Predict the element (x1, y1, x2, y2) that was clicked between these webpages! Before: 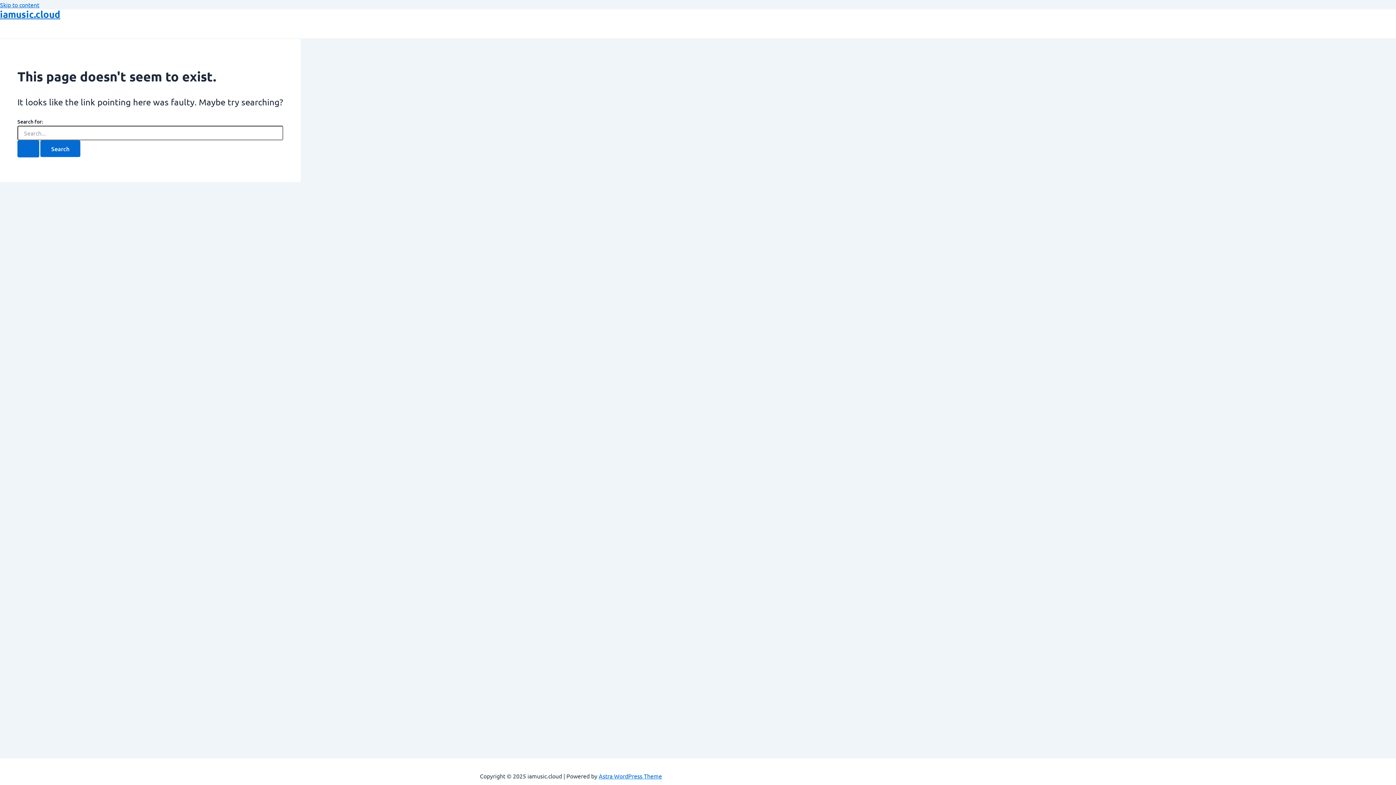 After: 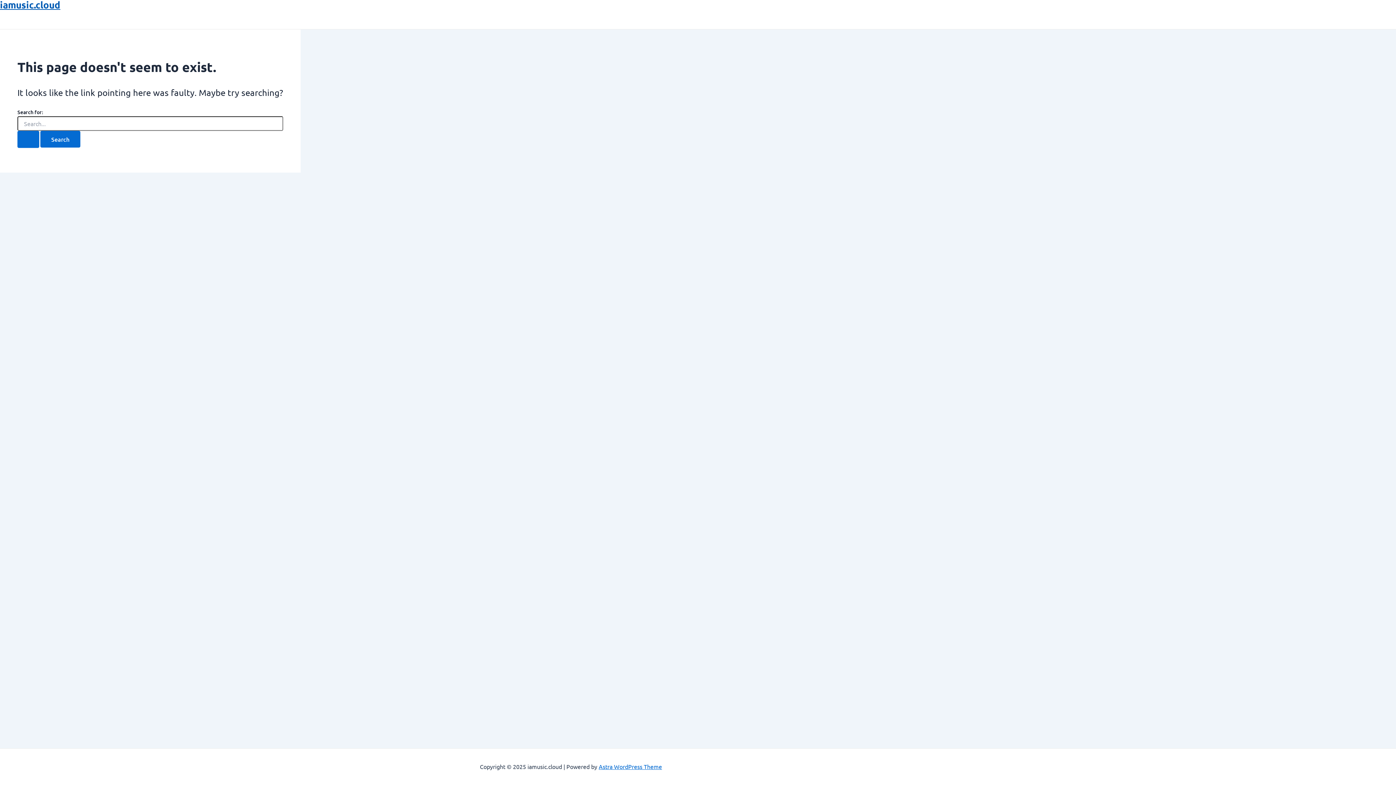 Action: label: Skip to content bbox: (0, 1, 39, 8)